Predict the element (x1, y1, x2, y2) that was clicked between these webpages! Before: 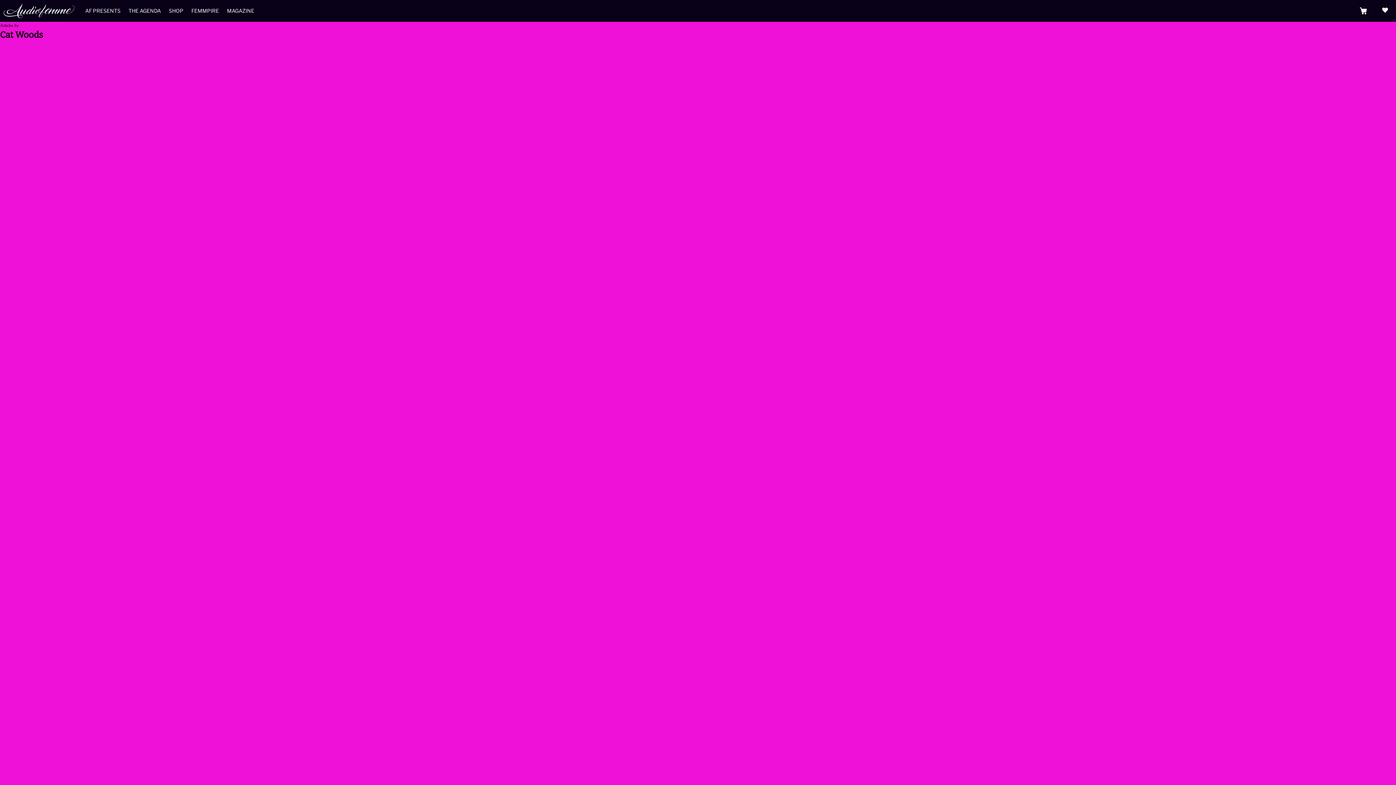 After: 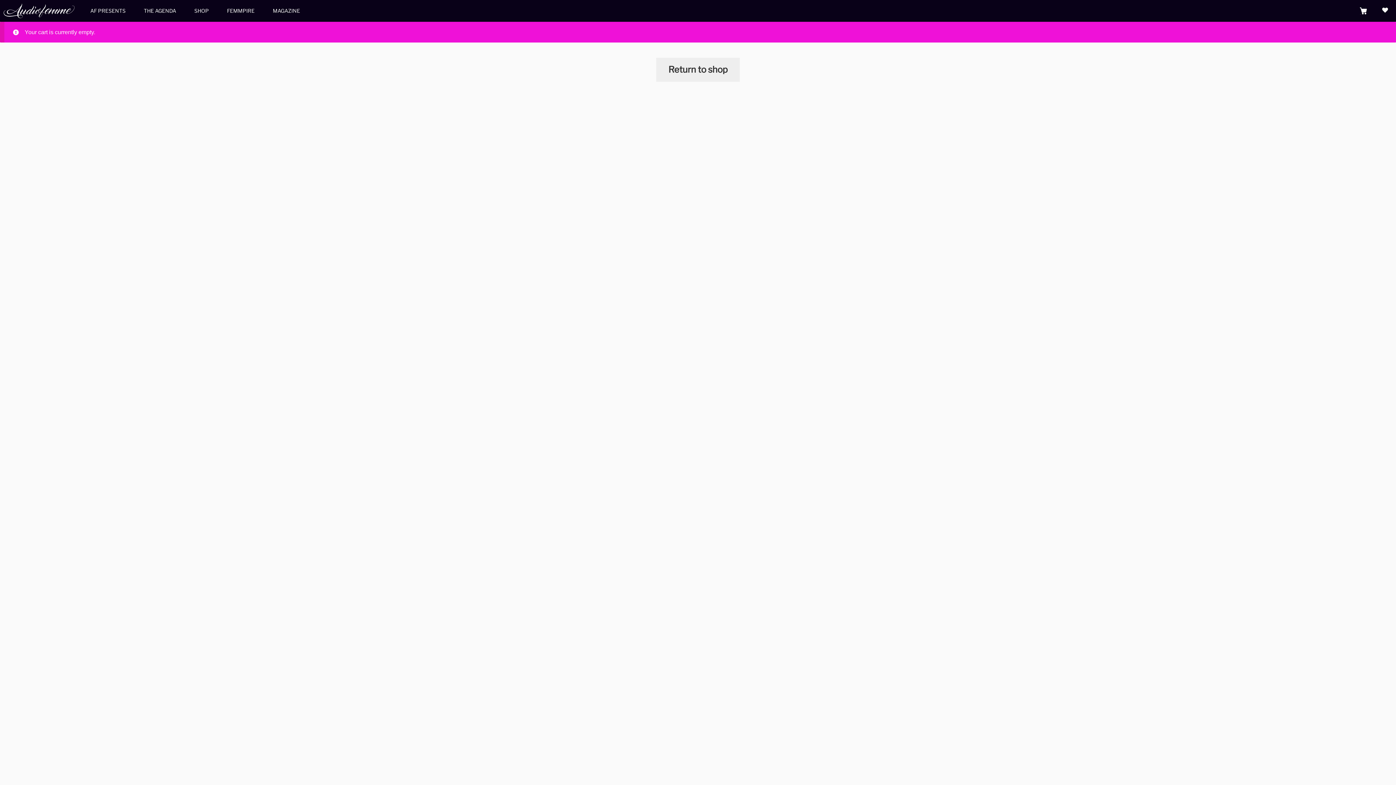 Action: bbox: (1352, 0, 1374, 21)